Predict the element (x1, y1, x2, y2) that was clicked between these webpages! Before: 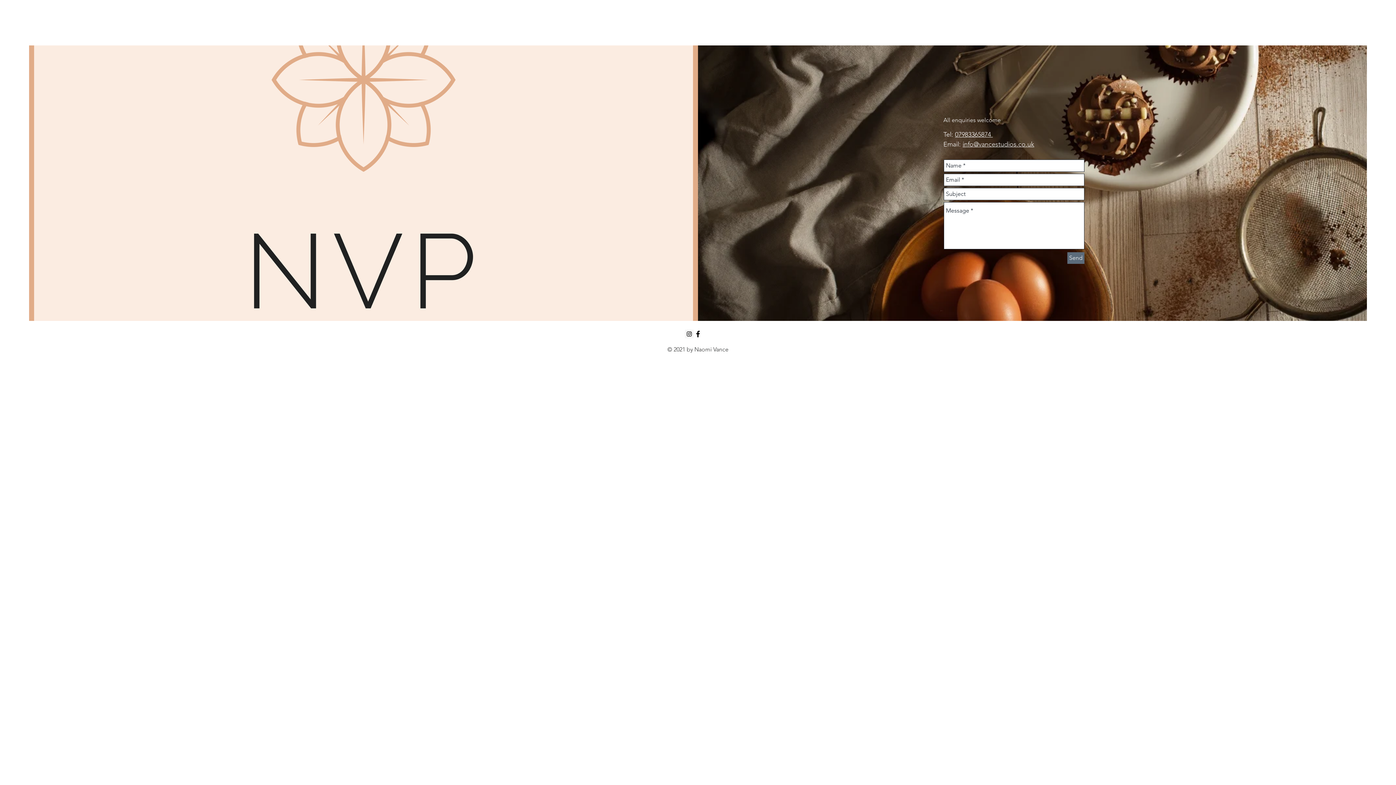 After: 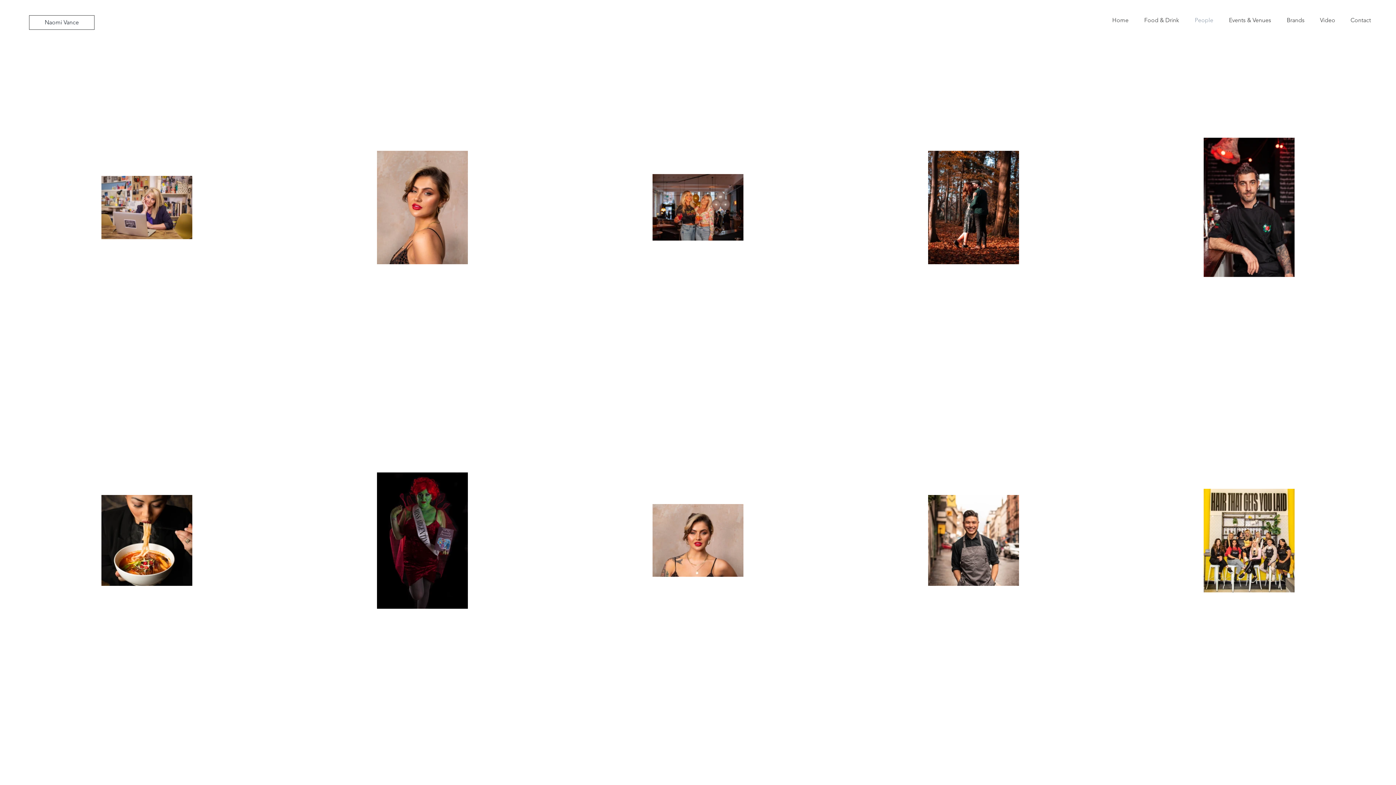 Action: bbox: (1187, 11, 1221, 29) label: People